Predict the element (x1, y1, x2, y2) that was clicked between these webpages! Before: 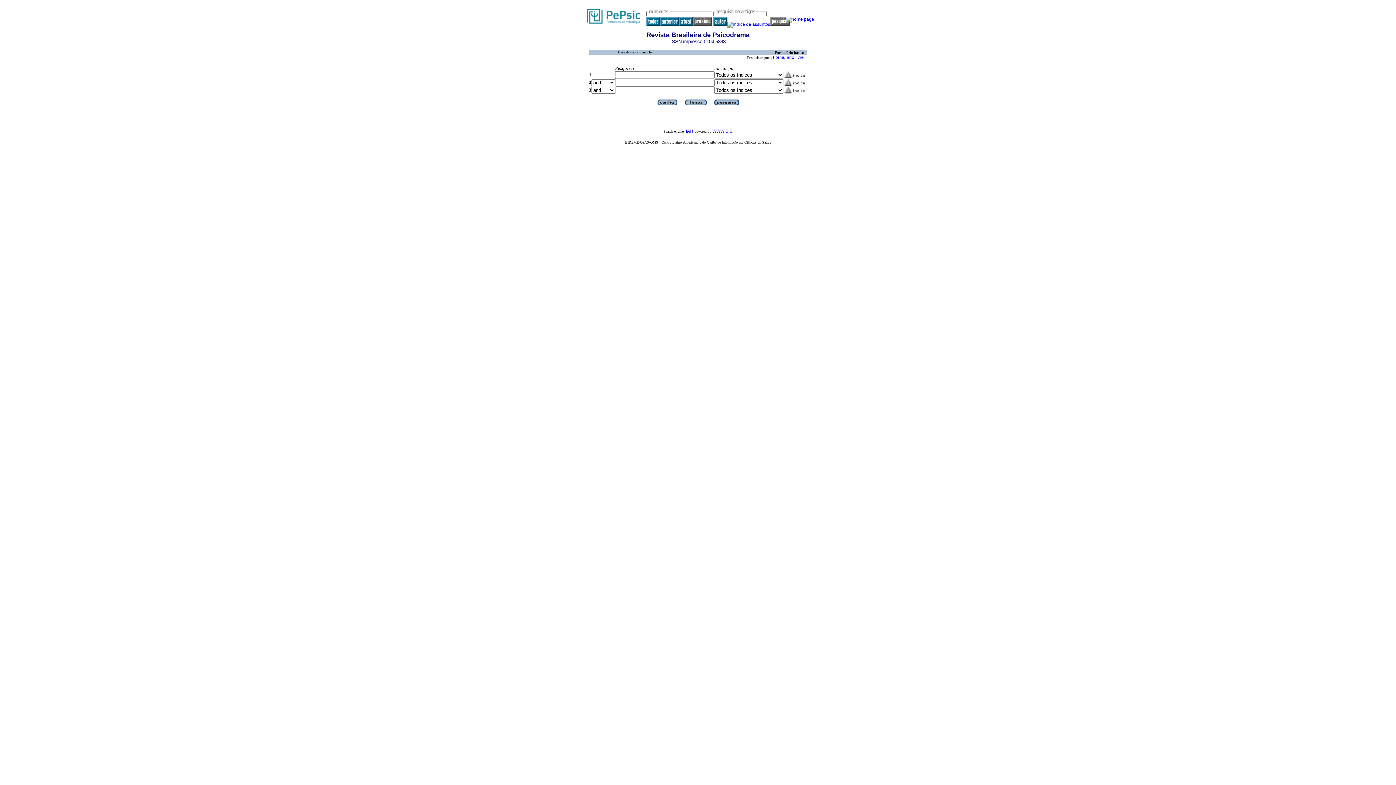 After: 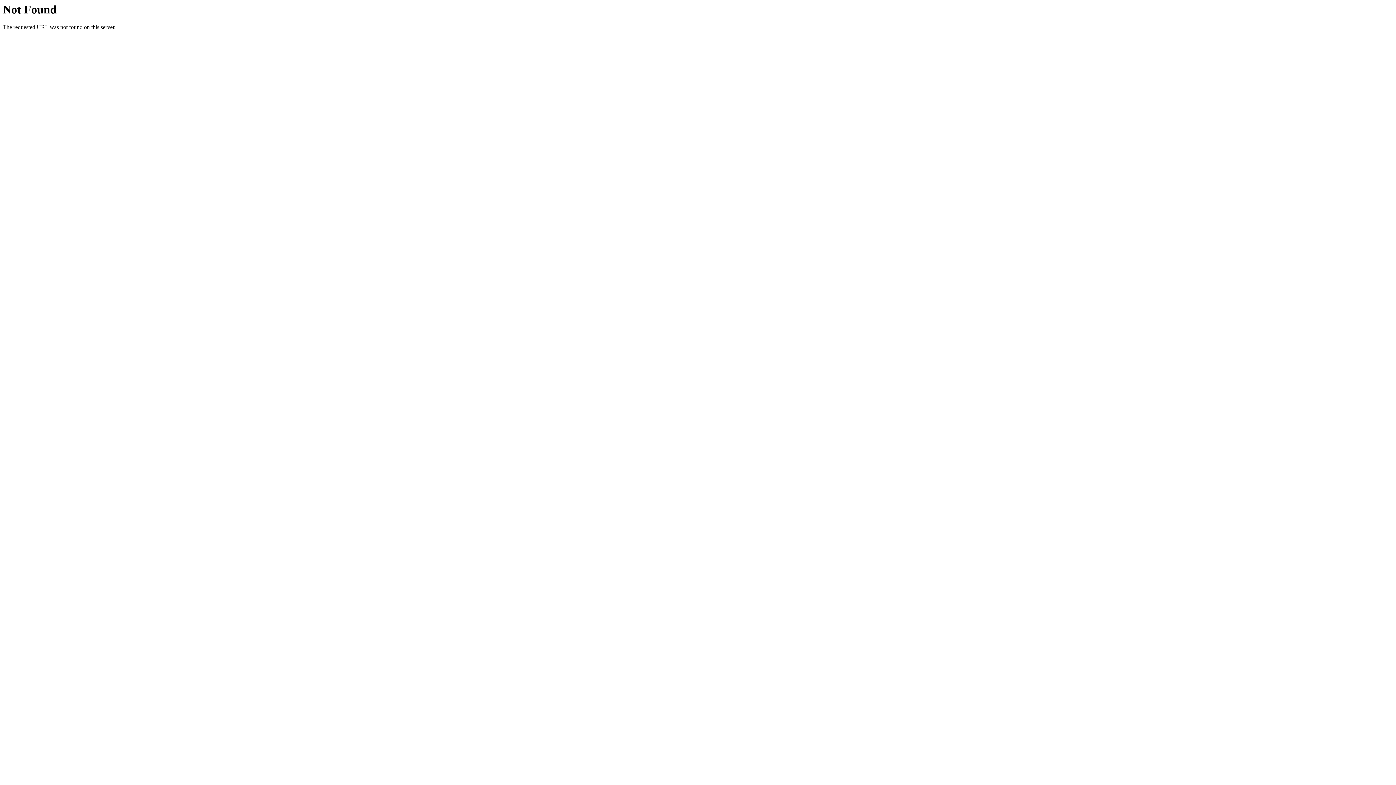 Action: bbox: (686, 128, 693, 133) label: iAH